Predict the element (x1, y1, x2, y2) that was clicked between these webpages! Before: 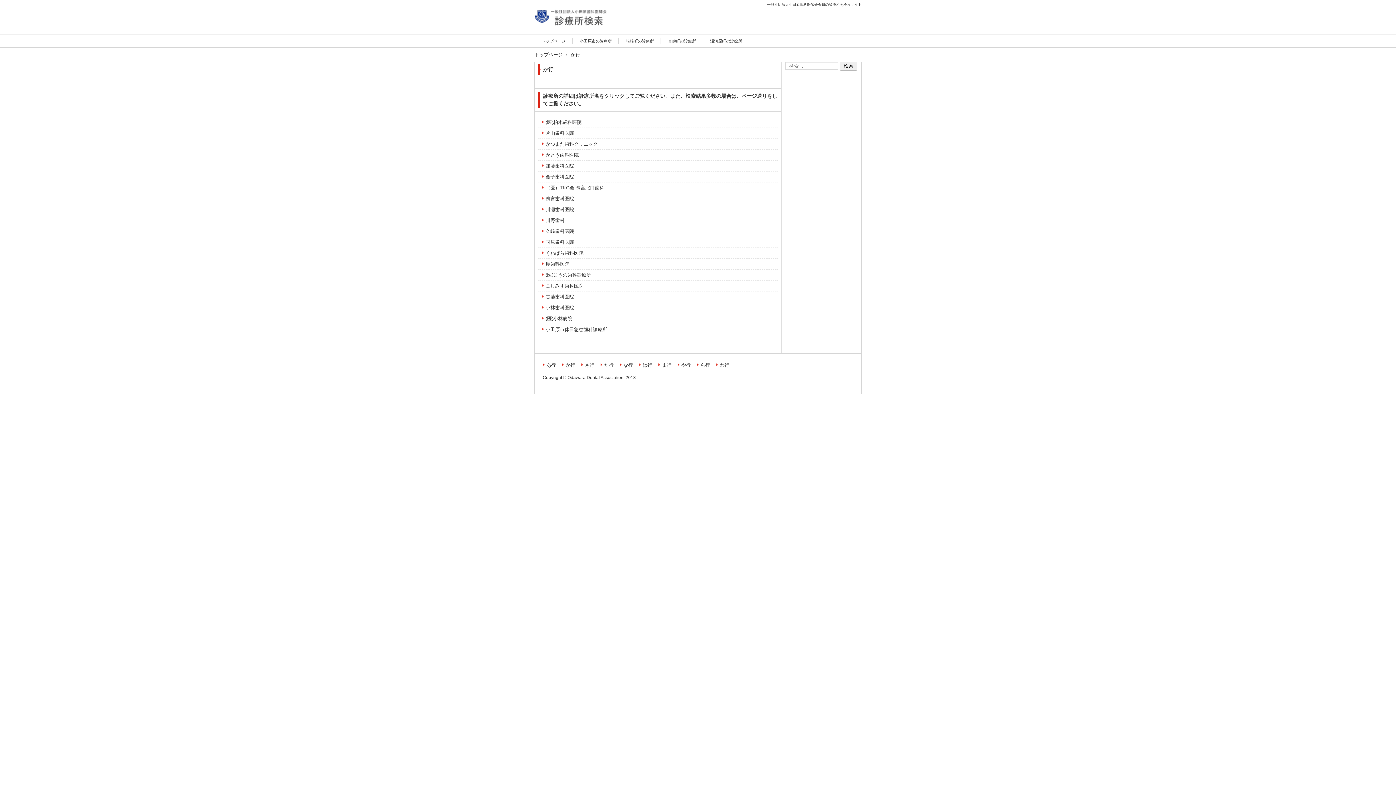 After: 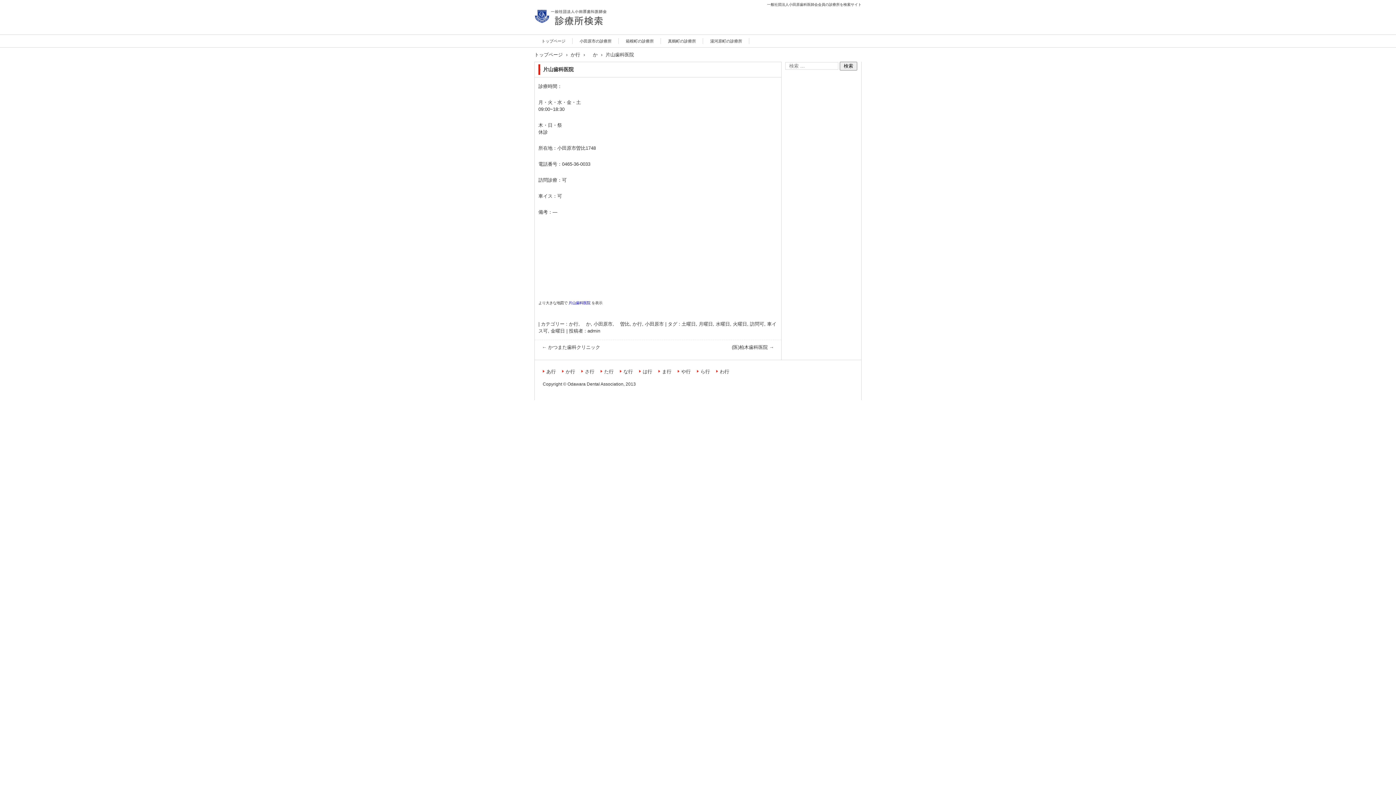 Action: label: 片山歯科医院 bbox: (545, 130, 574, 136)